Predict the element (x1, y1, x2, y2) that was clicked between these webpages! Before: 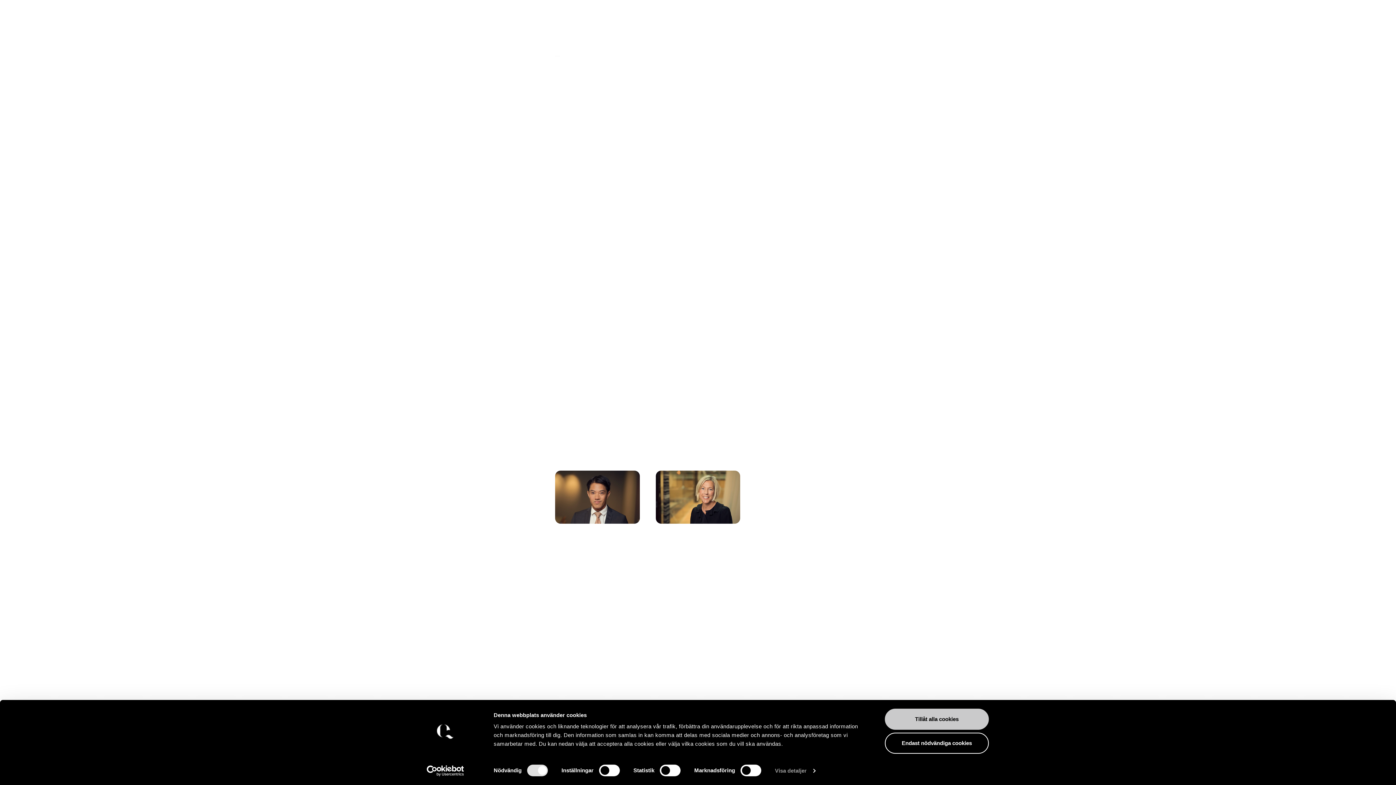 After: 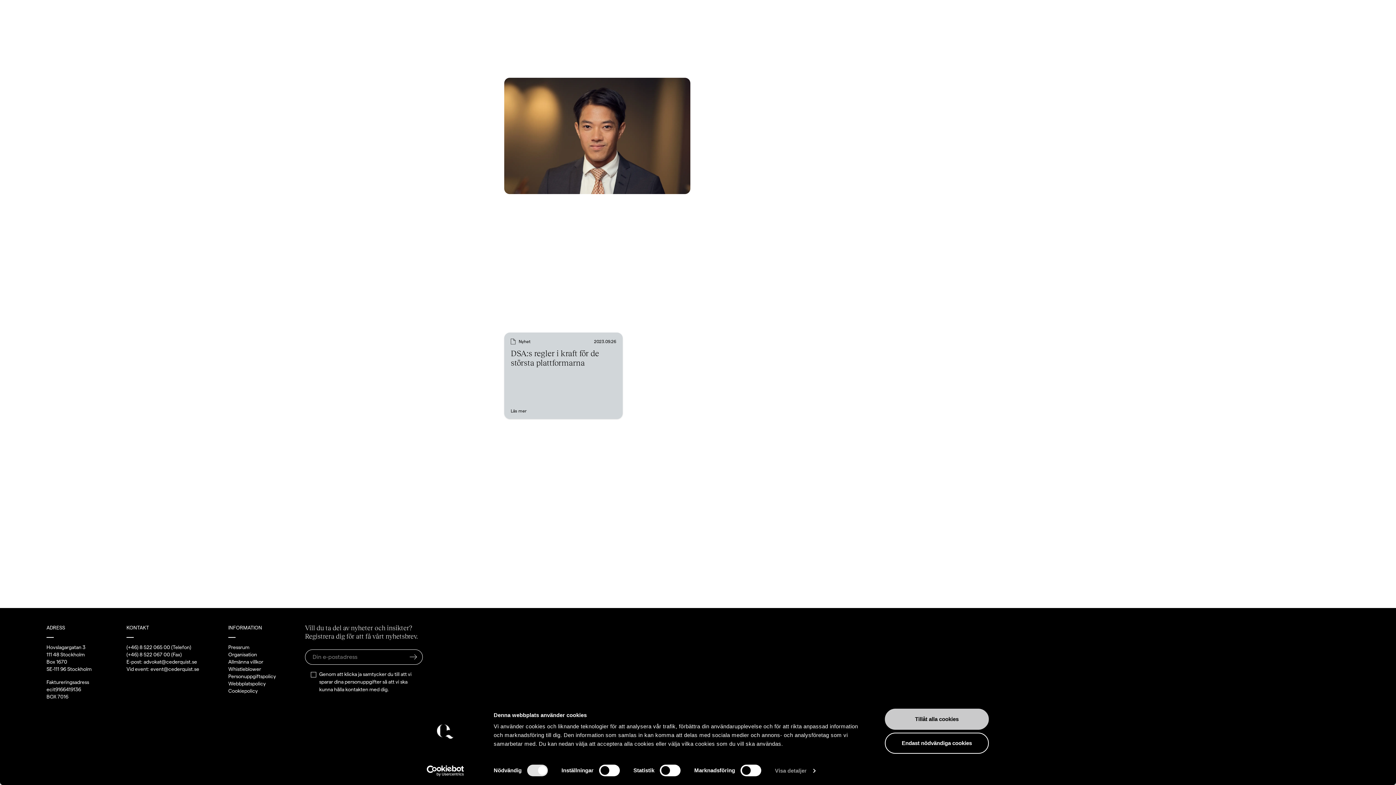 Action: label: +46 8 522 066 38 bbox: (555, 561, 590, 566)